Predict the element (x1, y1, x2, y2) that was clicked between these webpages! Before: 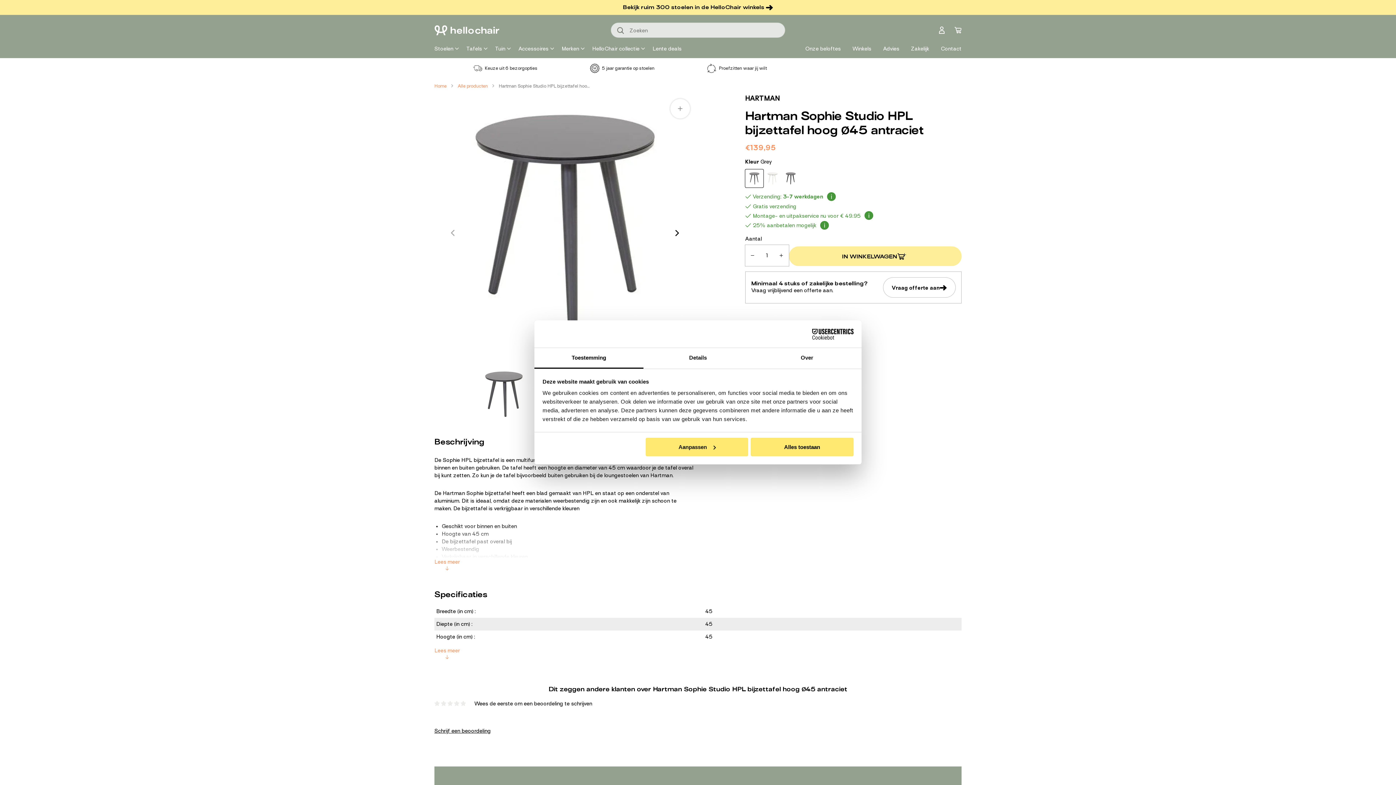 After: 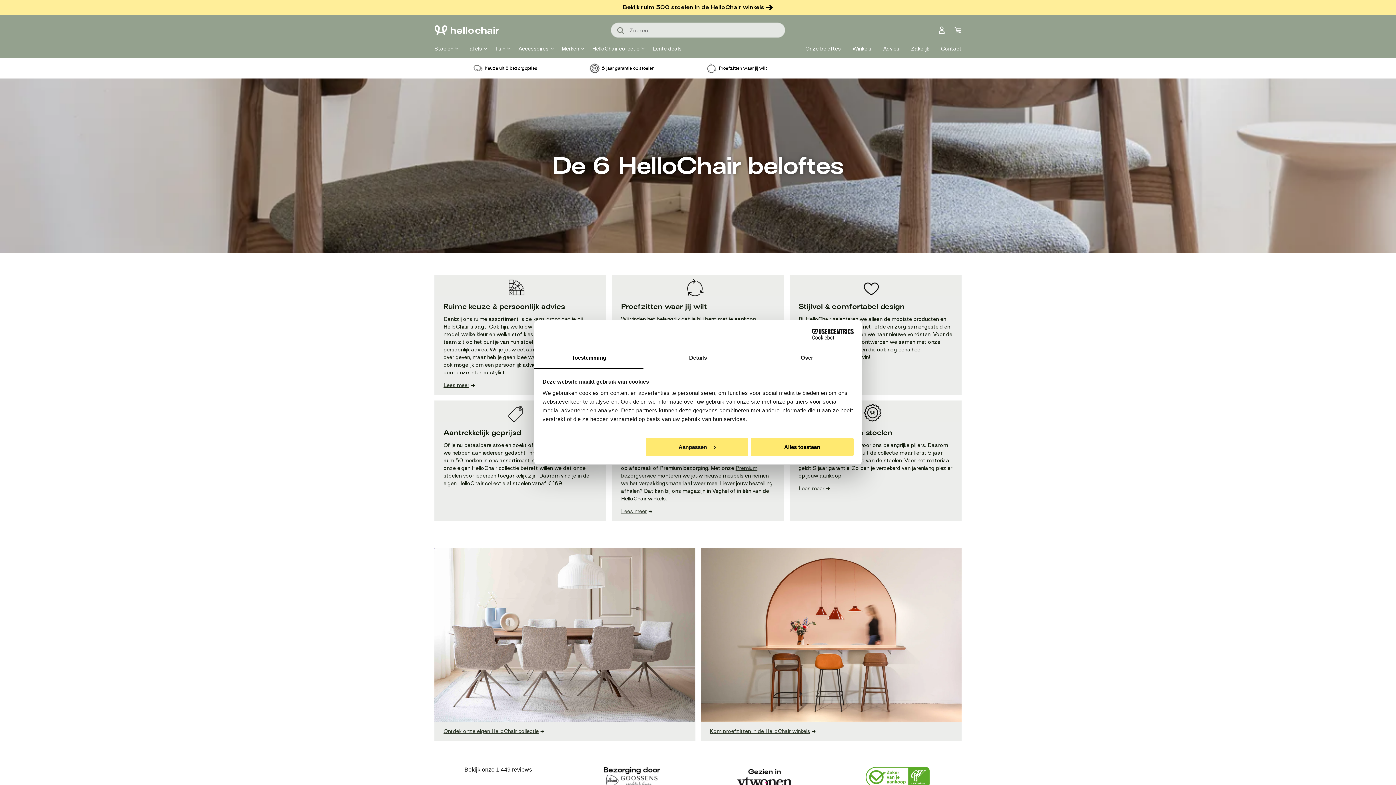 Action: label: Proefzitten waar jij wilt bbox: (719, 65, 767, 71)